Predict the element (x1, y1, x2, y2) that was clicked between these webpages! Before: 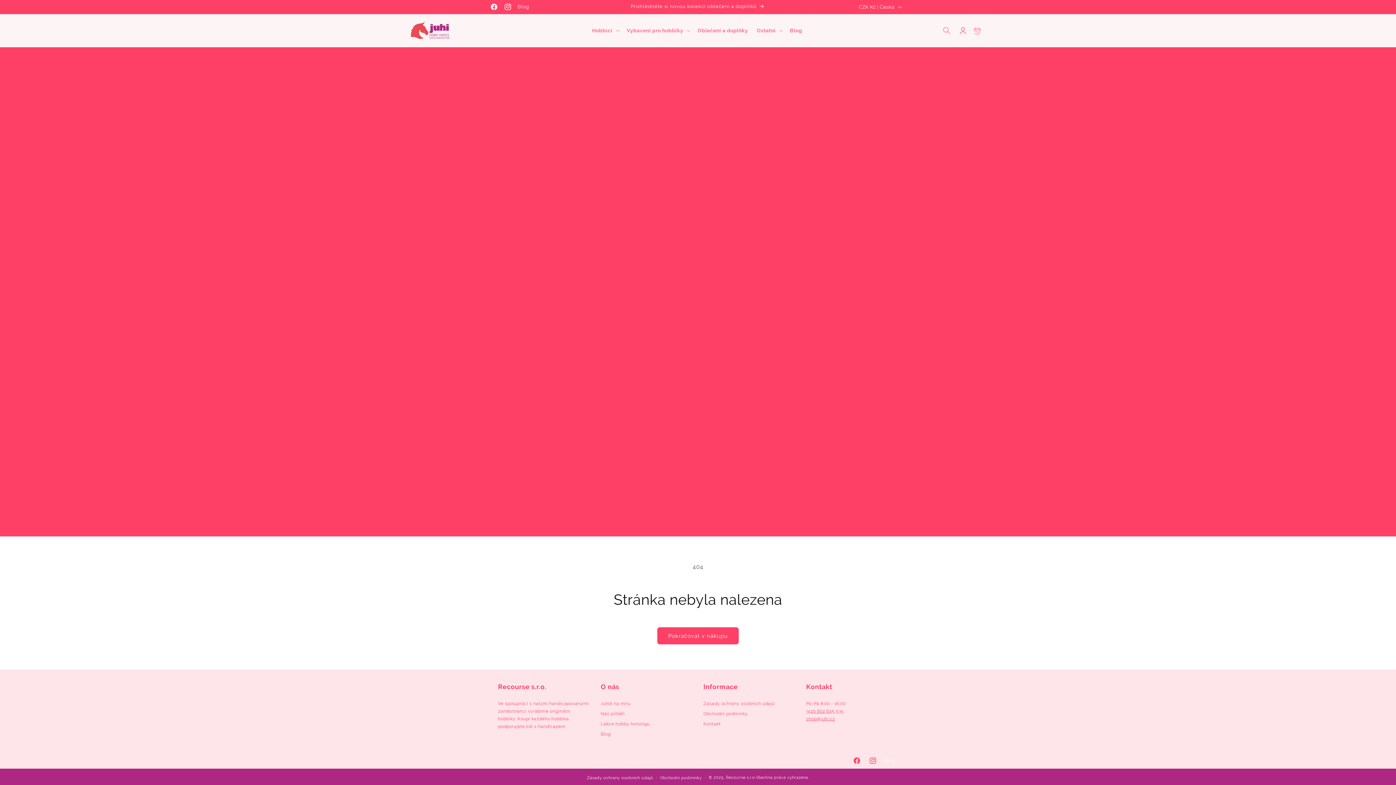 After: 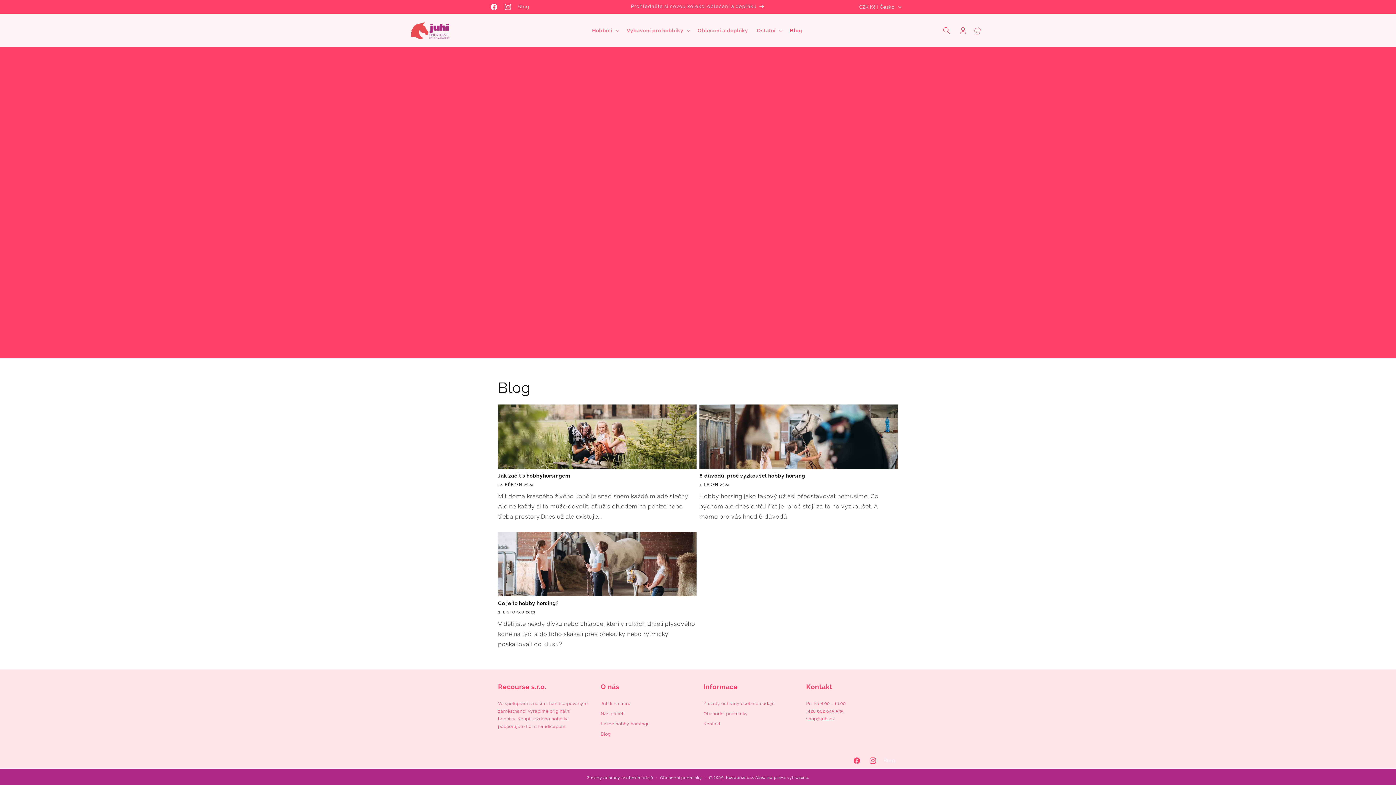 Action: bbox: (600, 730, 610, 738) label: Blog